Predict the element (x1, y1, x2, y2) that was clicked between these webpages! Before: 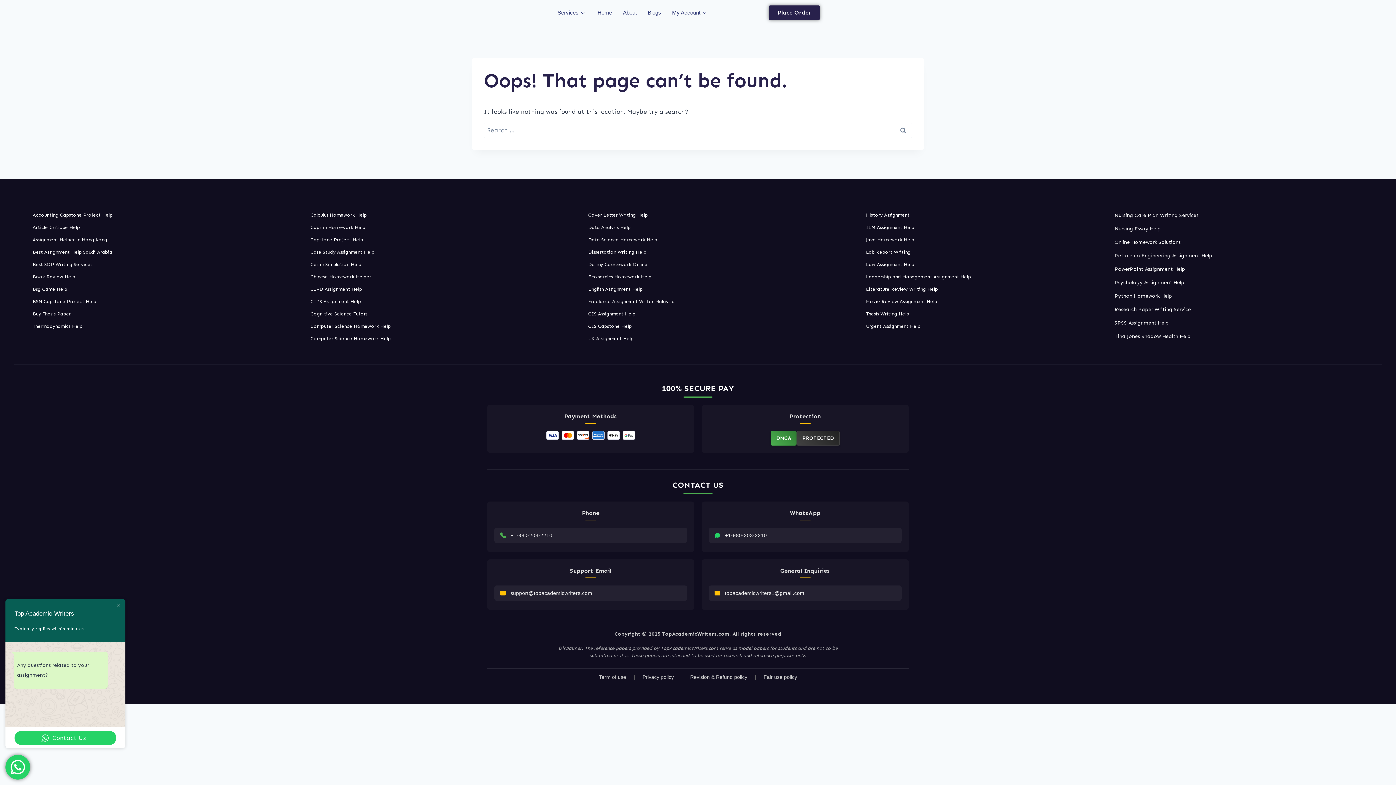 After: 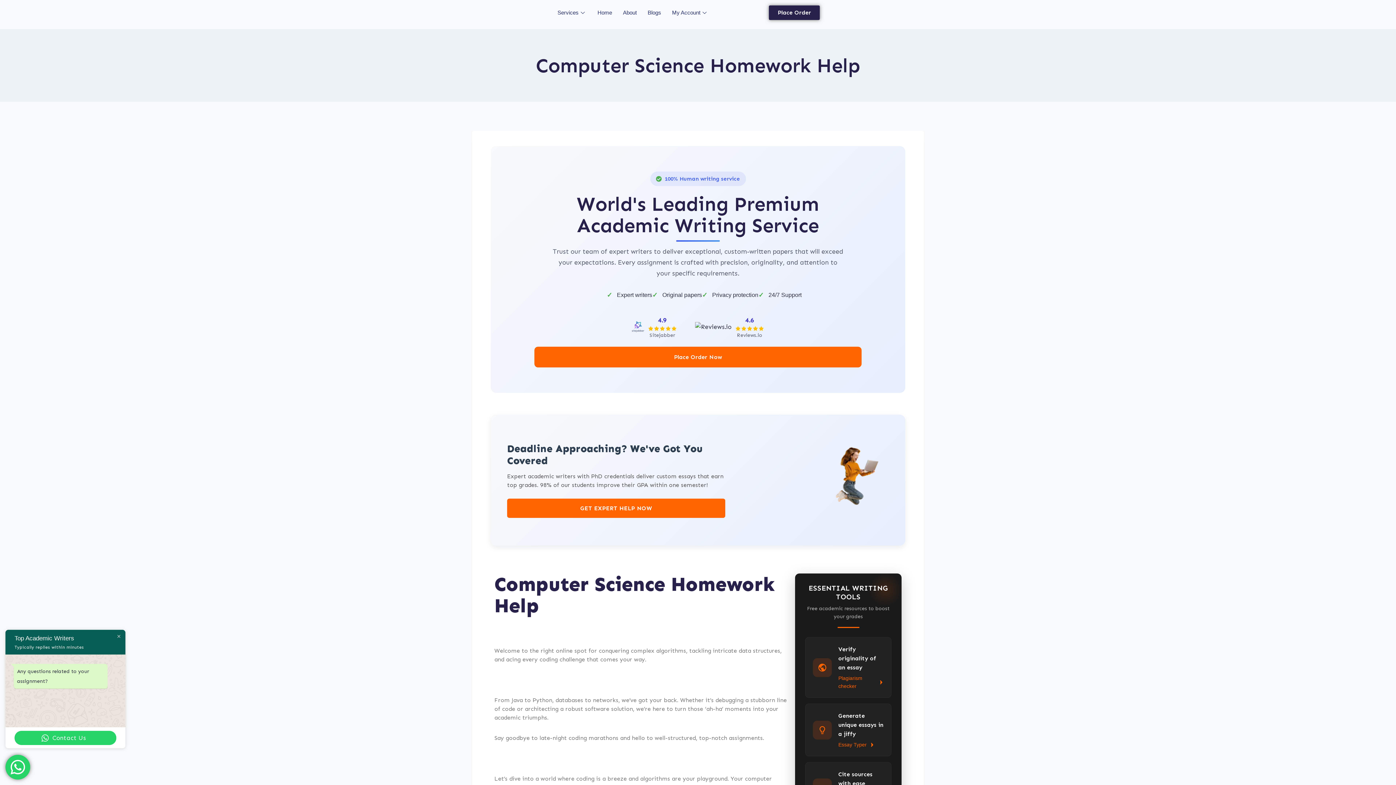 Action: bbox: (310, 322, 559, 329) label: Computer Science Homework Help